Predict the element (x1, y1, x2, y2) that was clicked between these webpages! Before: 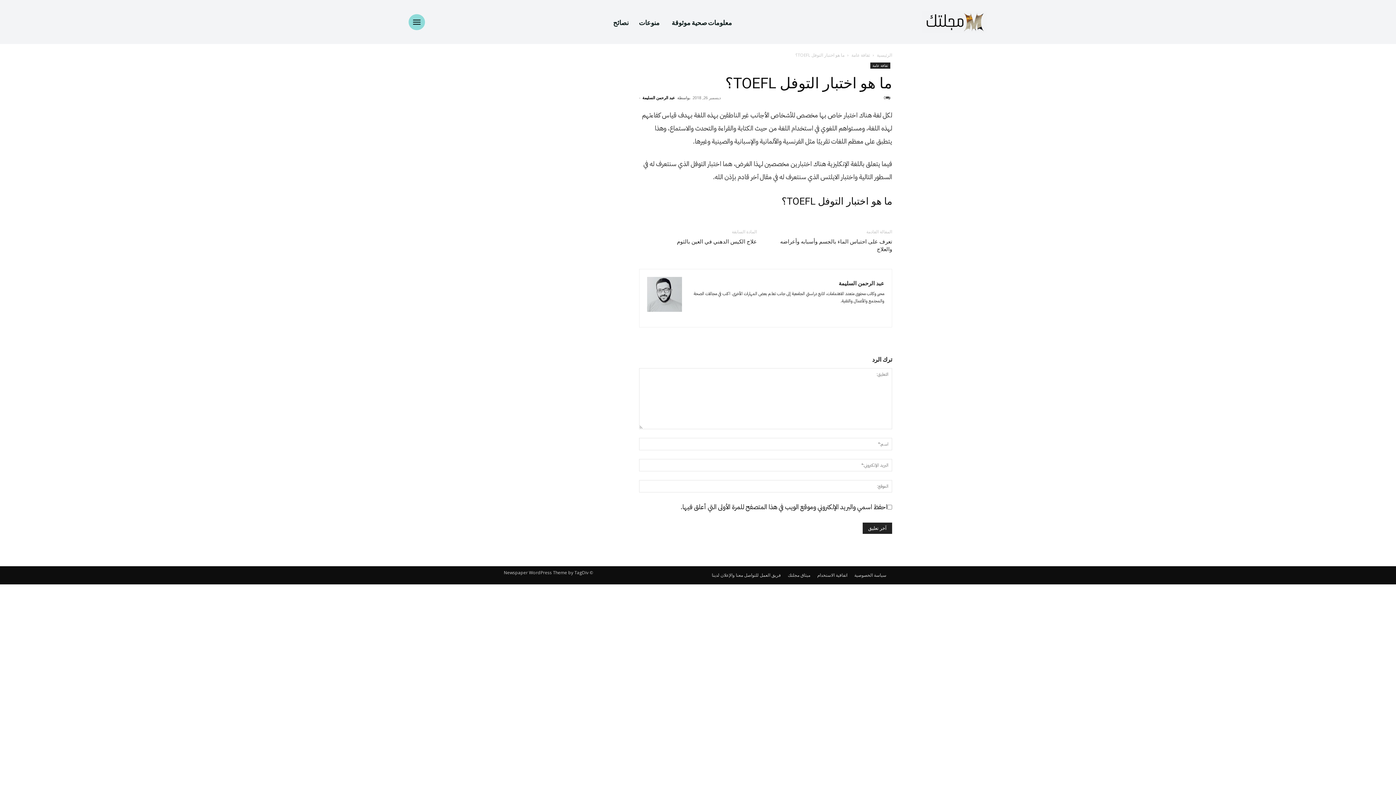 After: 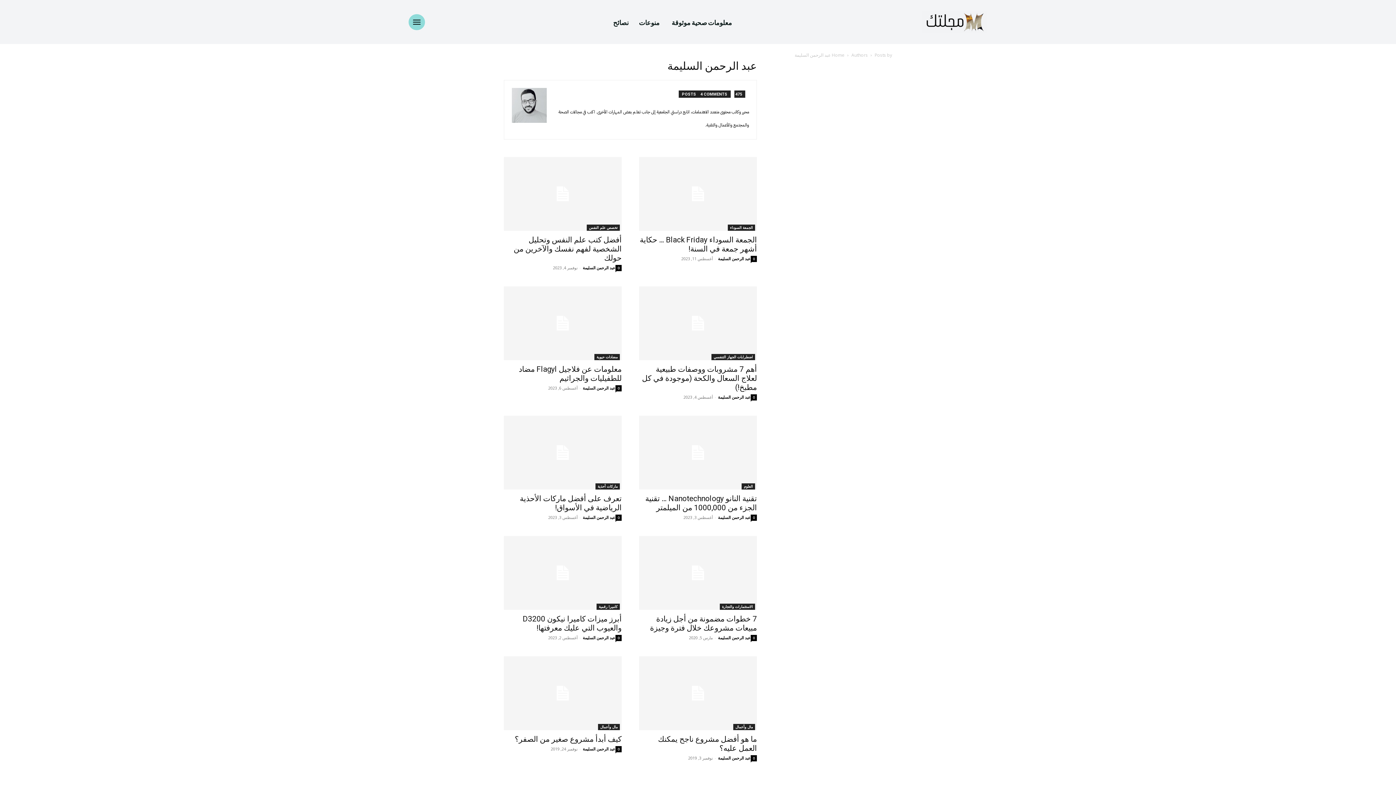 Action: label: عبد الرحمن السليمة bbox: (838, 279, 884, 286)